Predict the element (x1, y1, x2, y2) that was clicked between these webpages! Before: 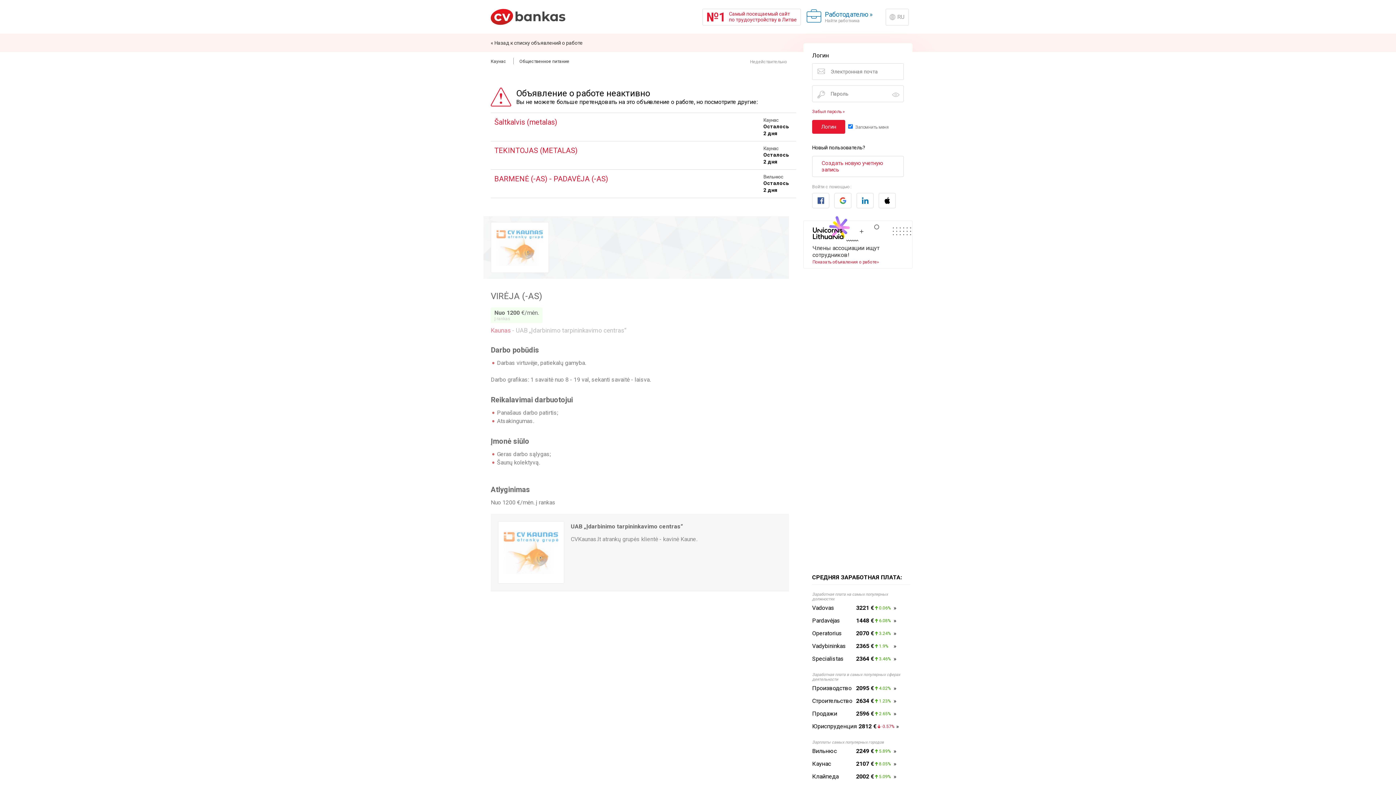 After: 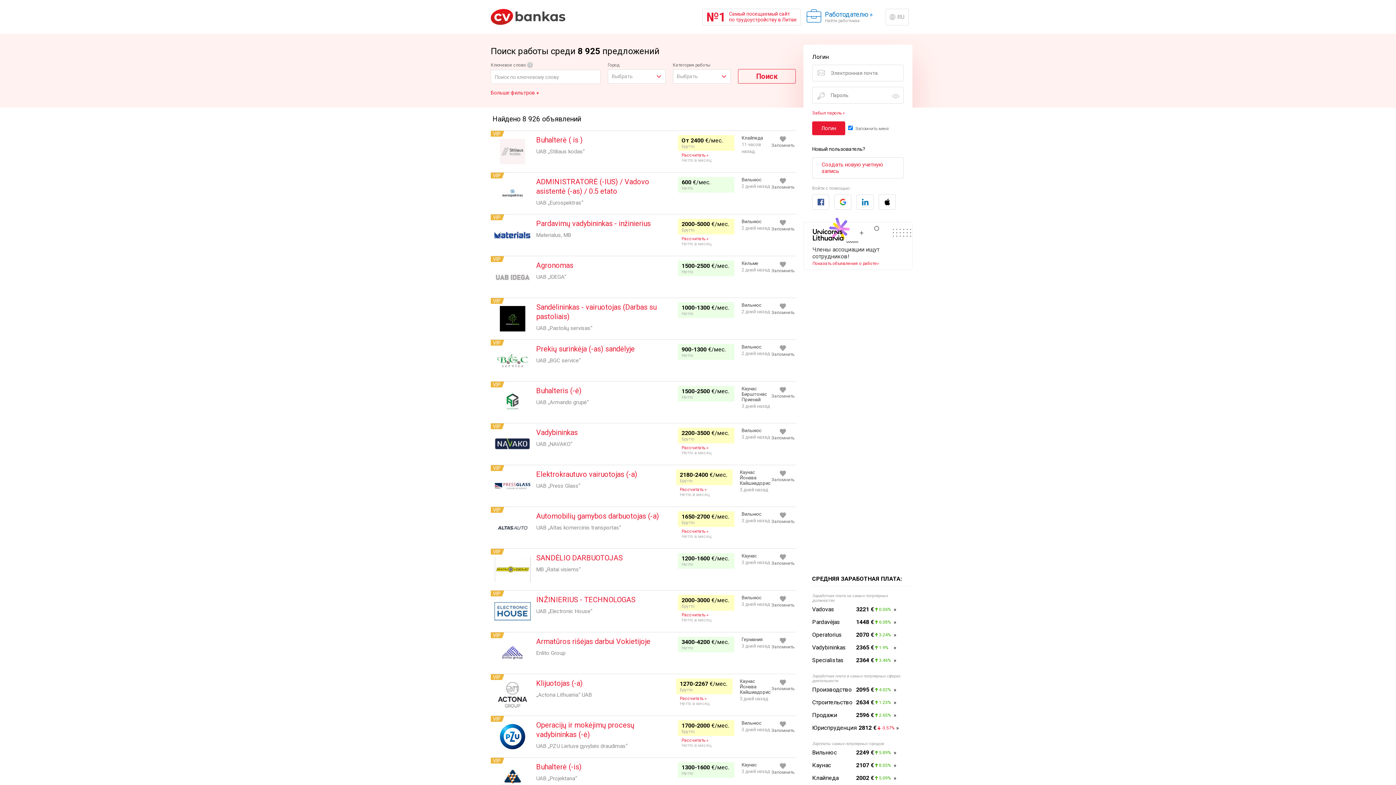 Action: bbox: (490, 40, 582, 45) label: « Назад к списку объявлений о работе